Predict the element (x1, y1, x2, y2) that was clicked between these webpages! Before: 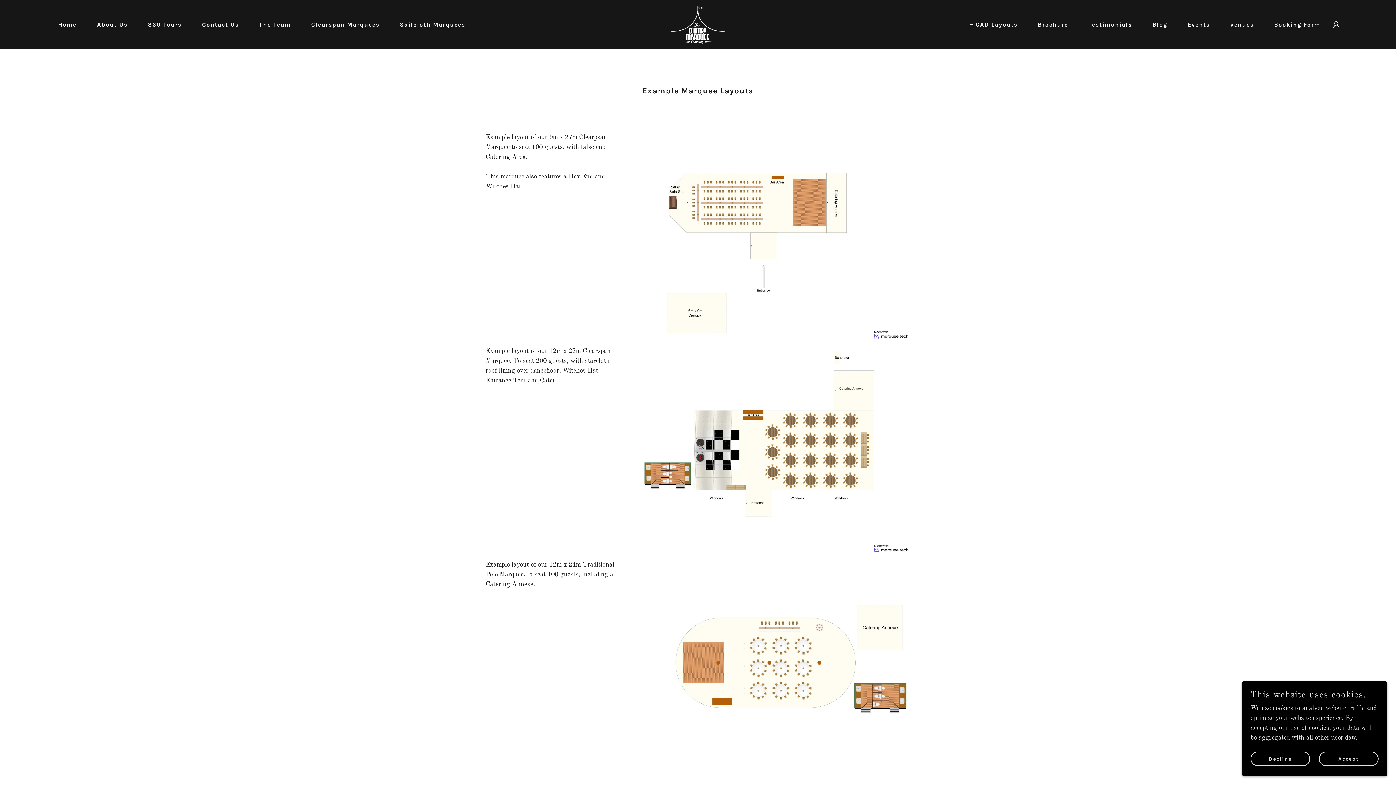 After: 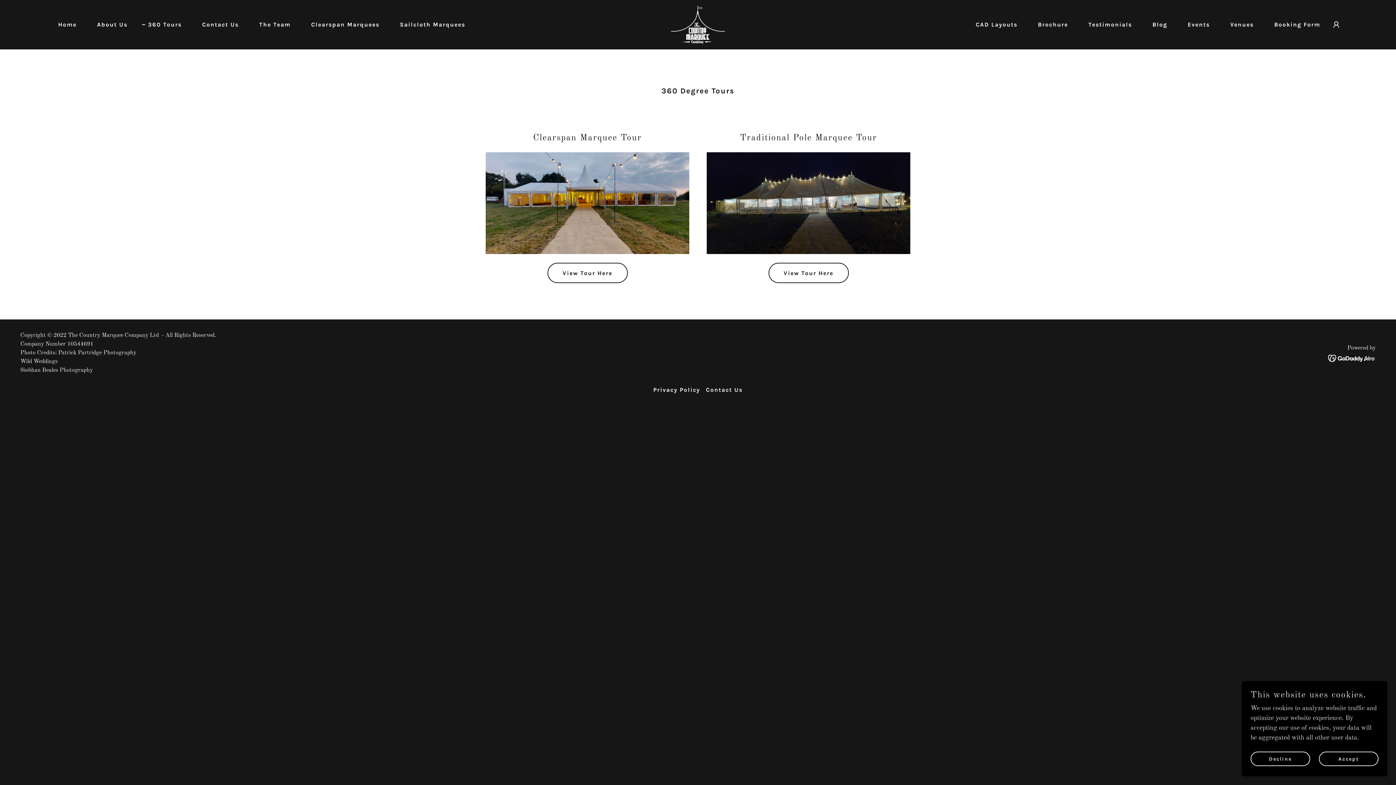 Action: label: 360 Tours bbox: (140, 18, 184, 31)